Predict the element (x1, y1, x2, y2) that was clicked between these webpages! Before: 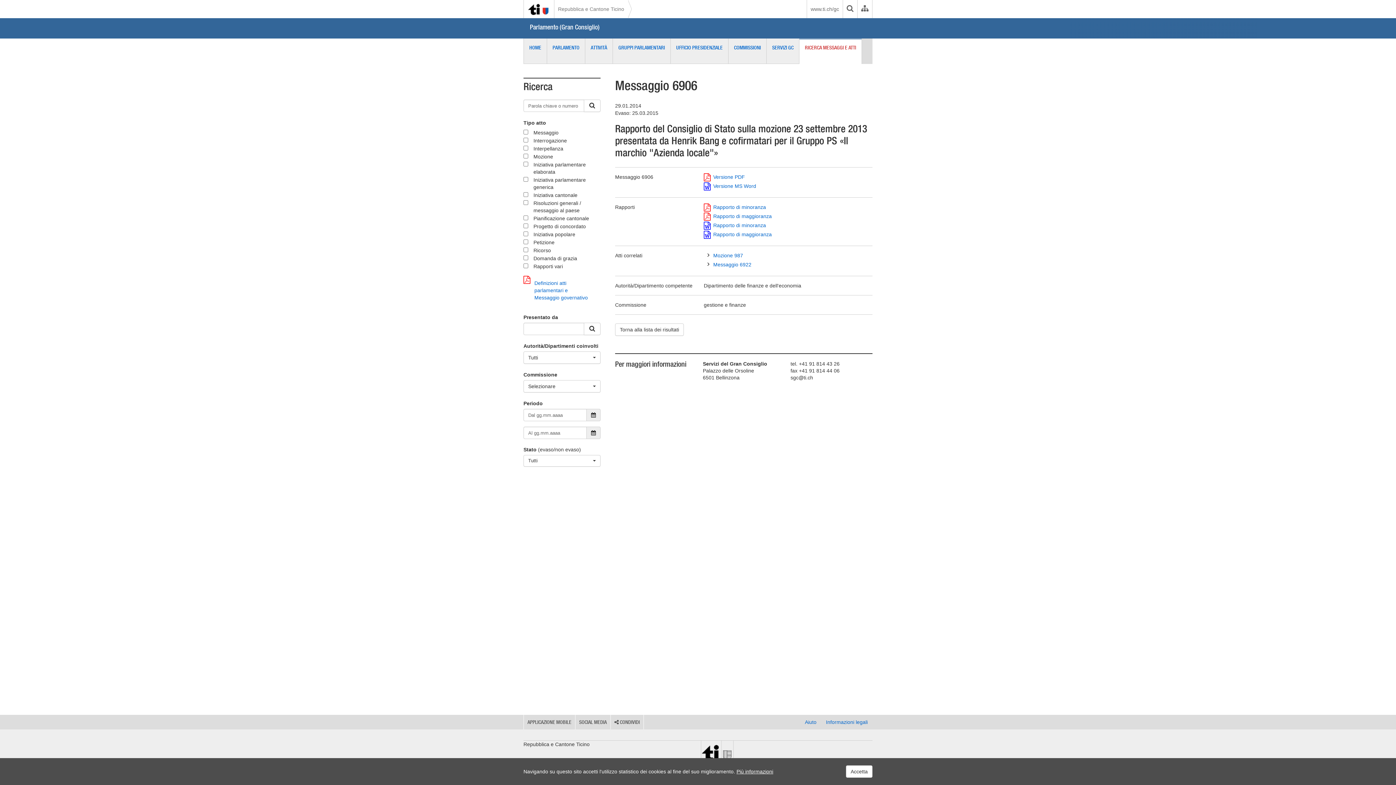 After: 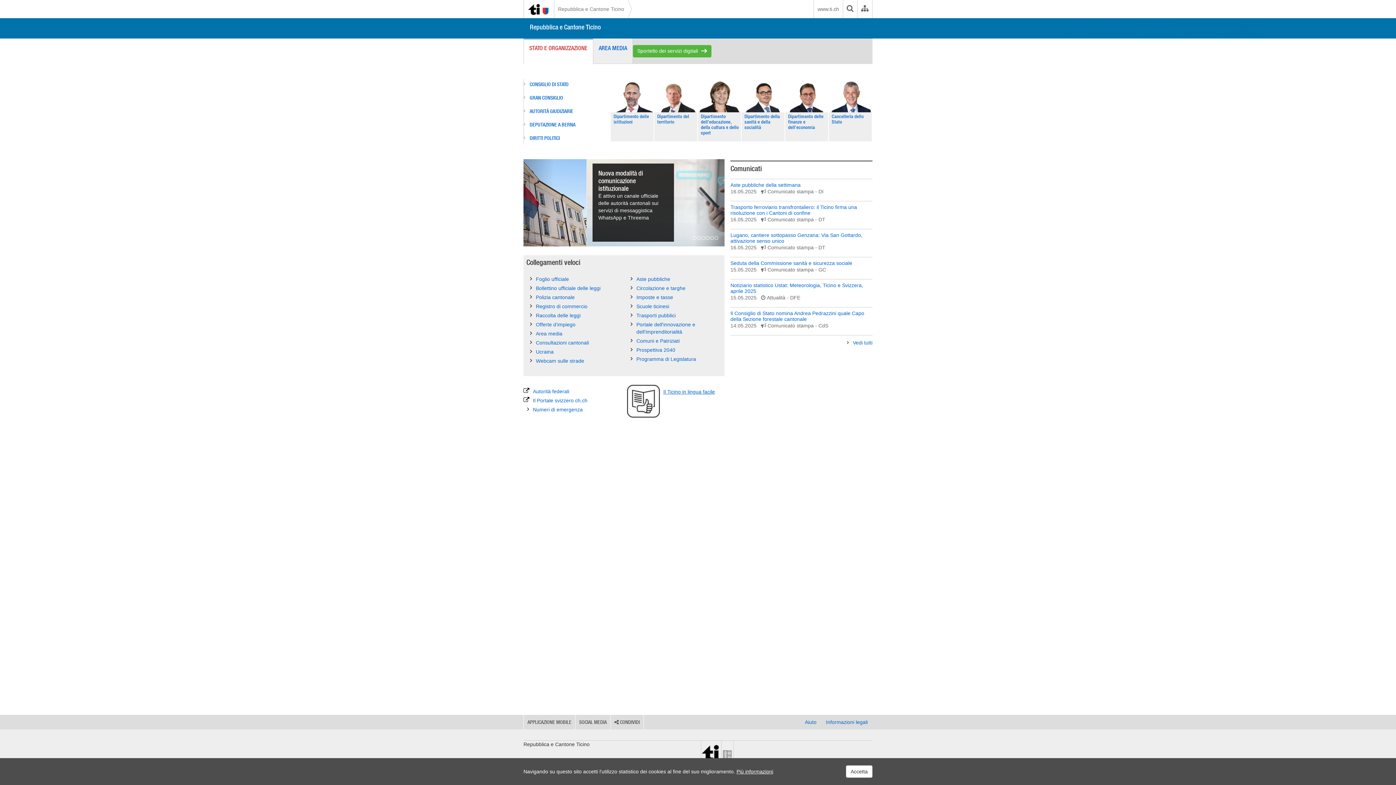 Action: label: Repubblica e Cantone Ticino bbox: (554, 0, 628, 18)